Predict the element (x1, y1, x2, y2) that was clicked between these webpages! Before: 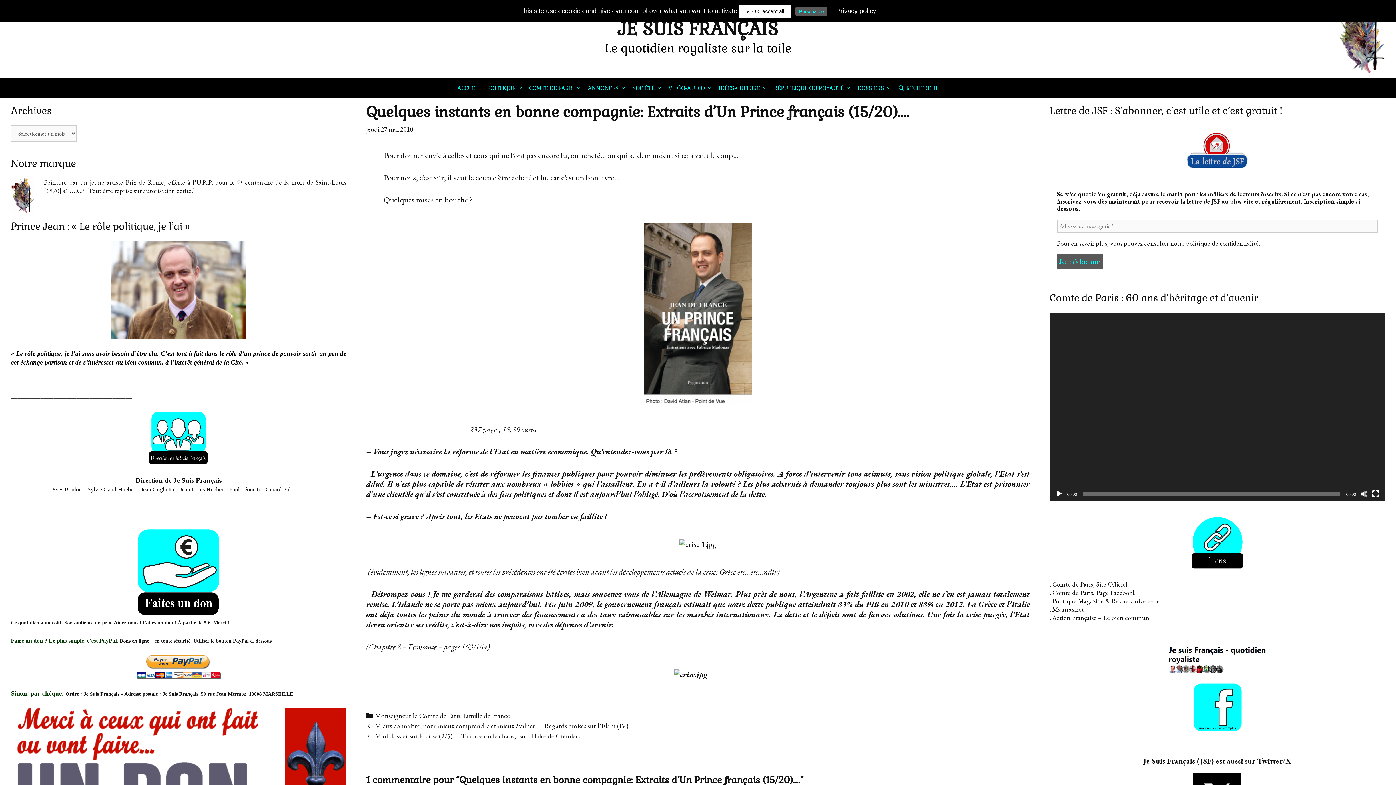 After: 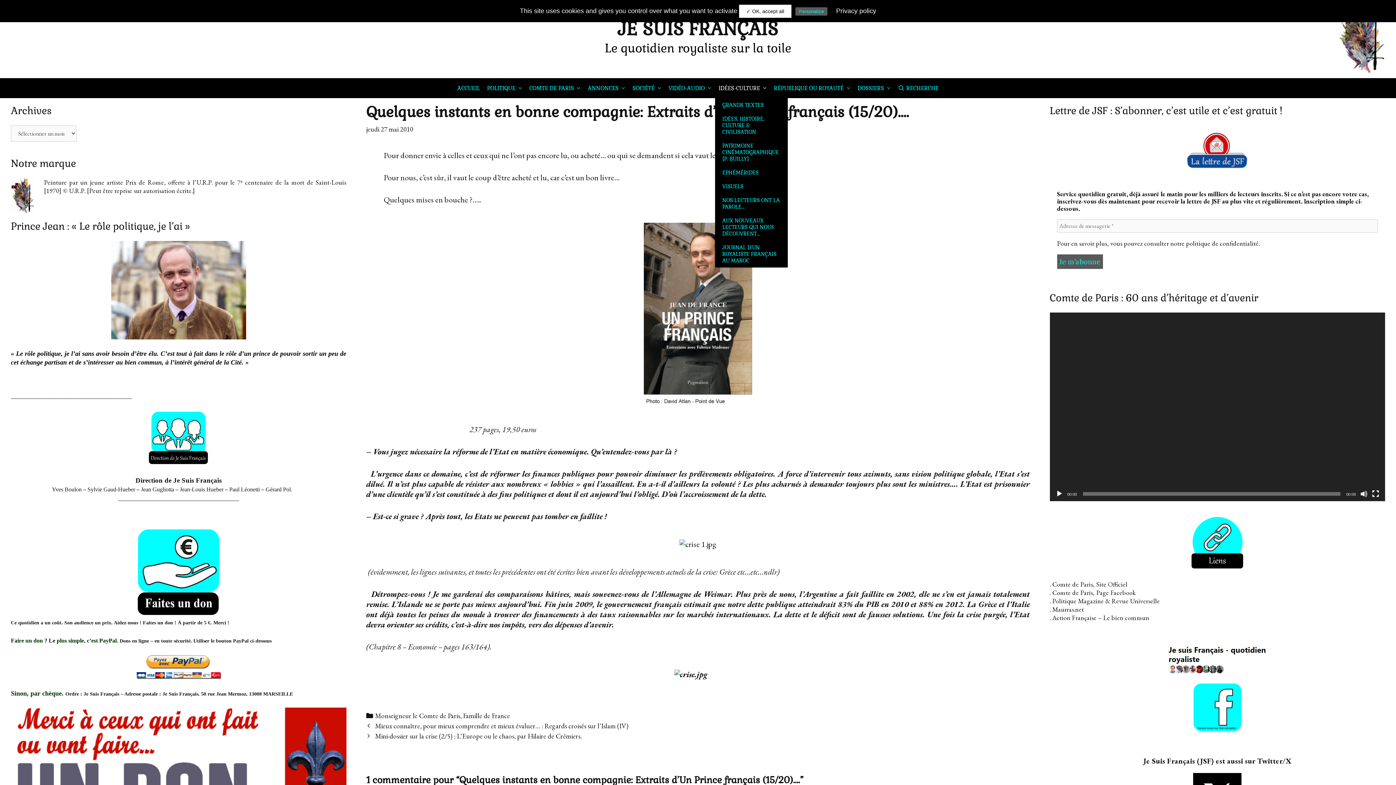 Action: bbox: (715, 78, 770, 98) label: IDÉES-CULTURE